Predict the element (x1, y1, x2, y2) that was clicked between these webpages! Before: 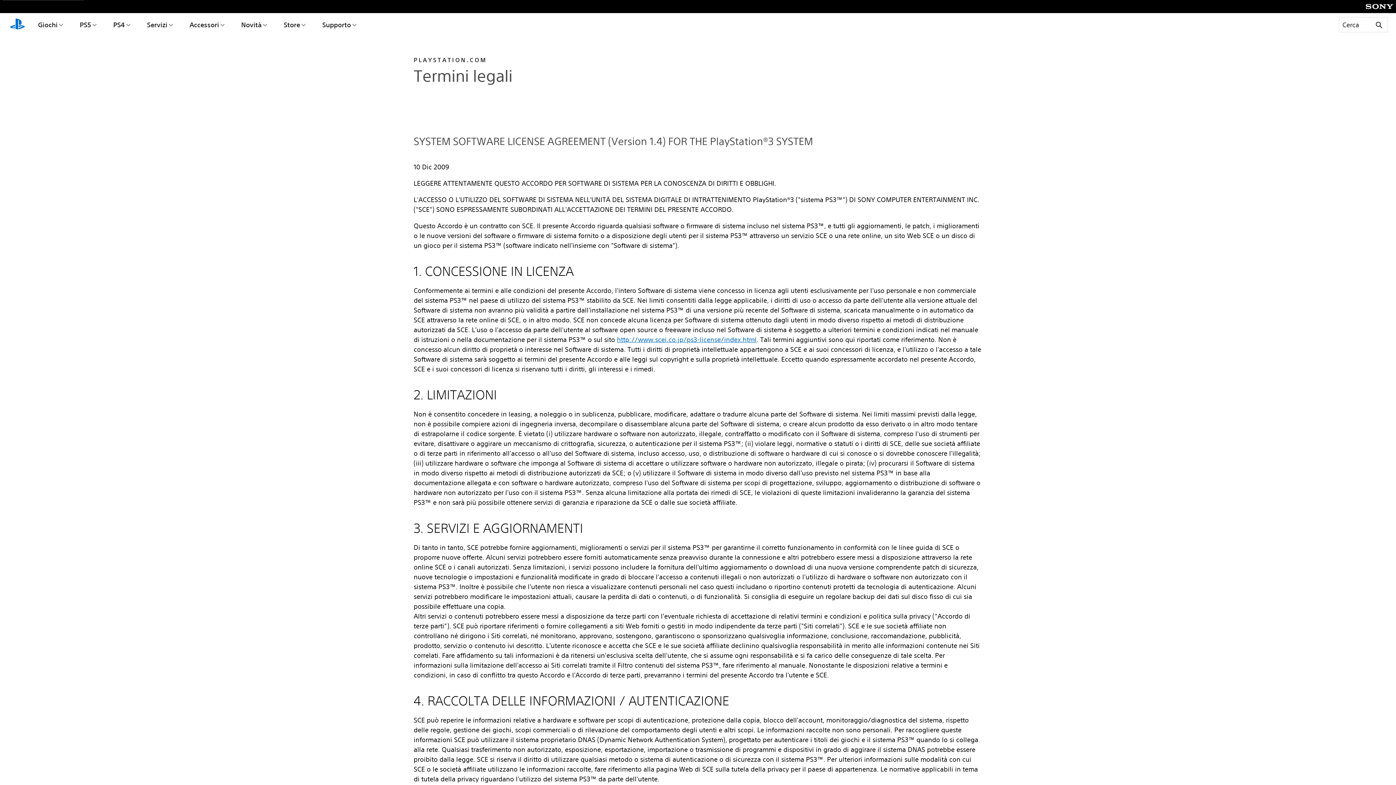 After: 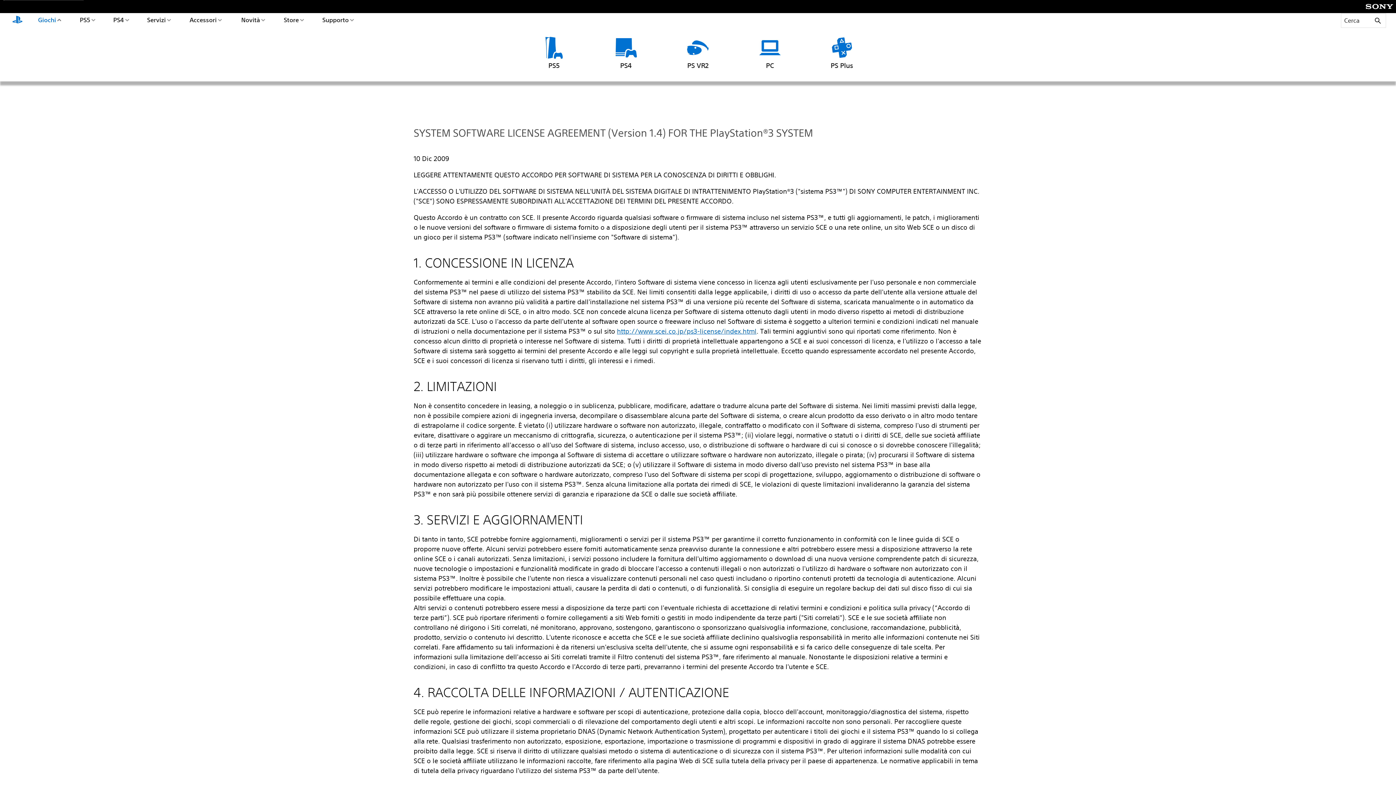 Action: label: Giochi bbox: (36, 13, 64, 36)